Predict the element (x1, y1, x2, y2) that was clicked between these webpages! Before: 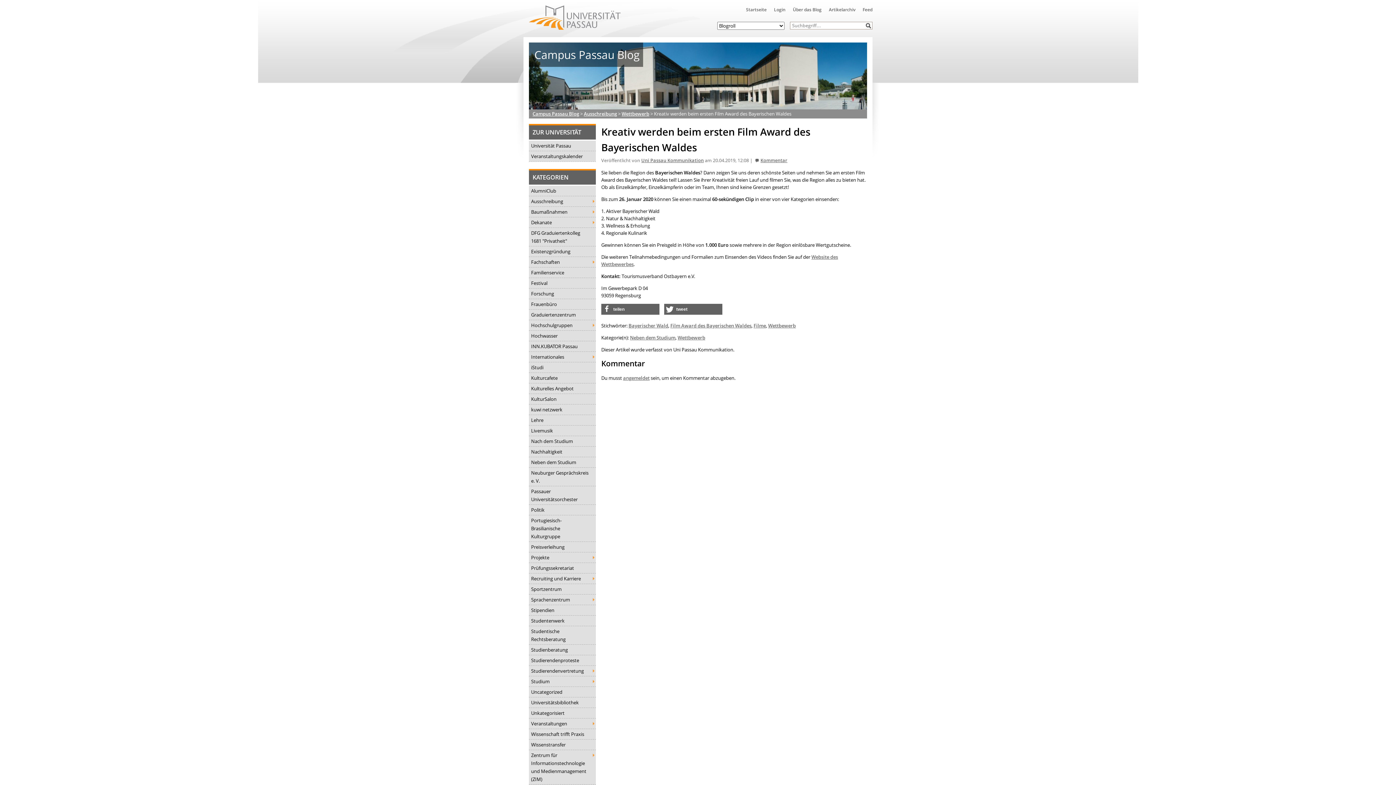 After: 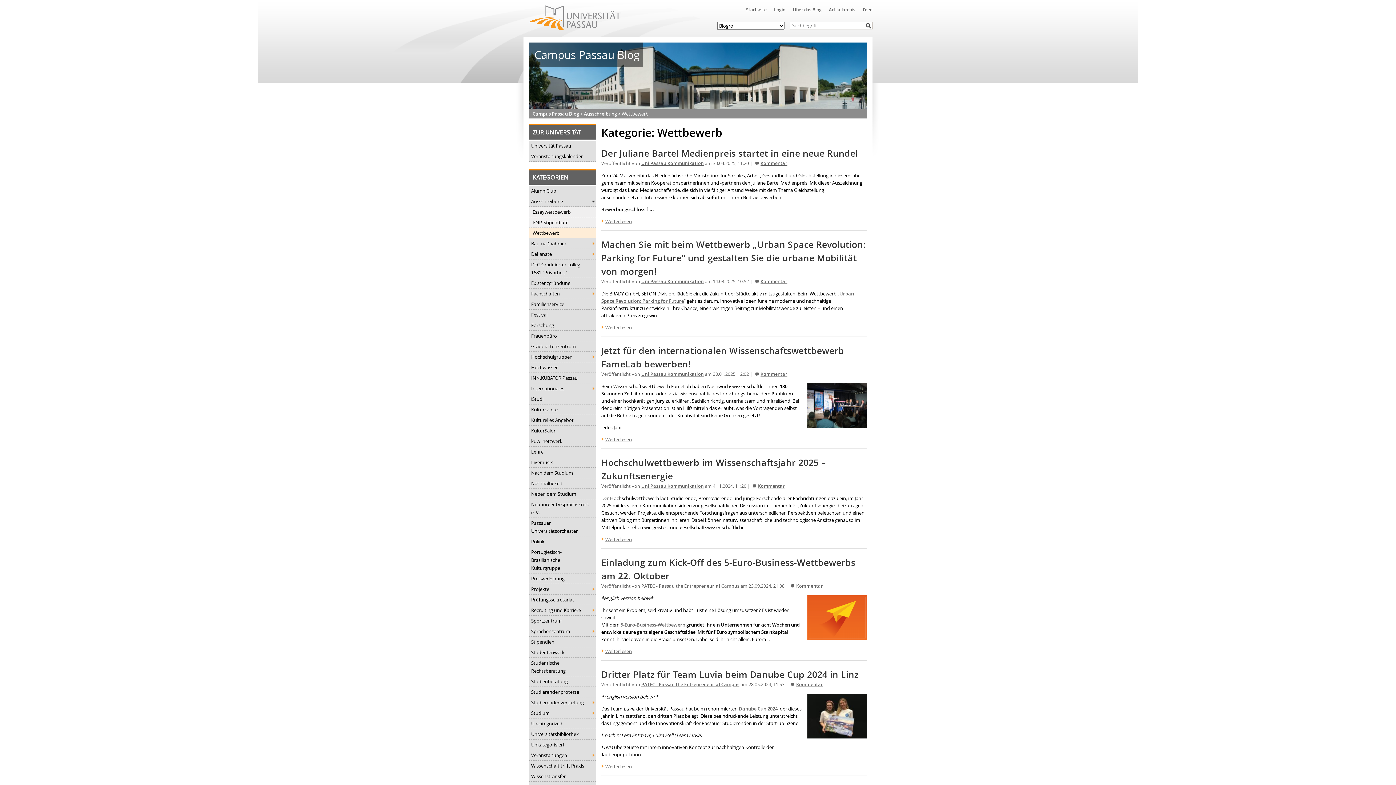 Action: label: Wettbewerb bbox: (621, 110, 649, 117)